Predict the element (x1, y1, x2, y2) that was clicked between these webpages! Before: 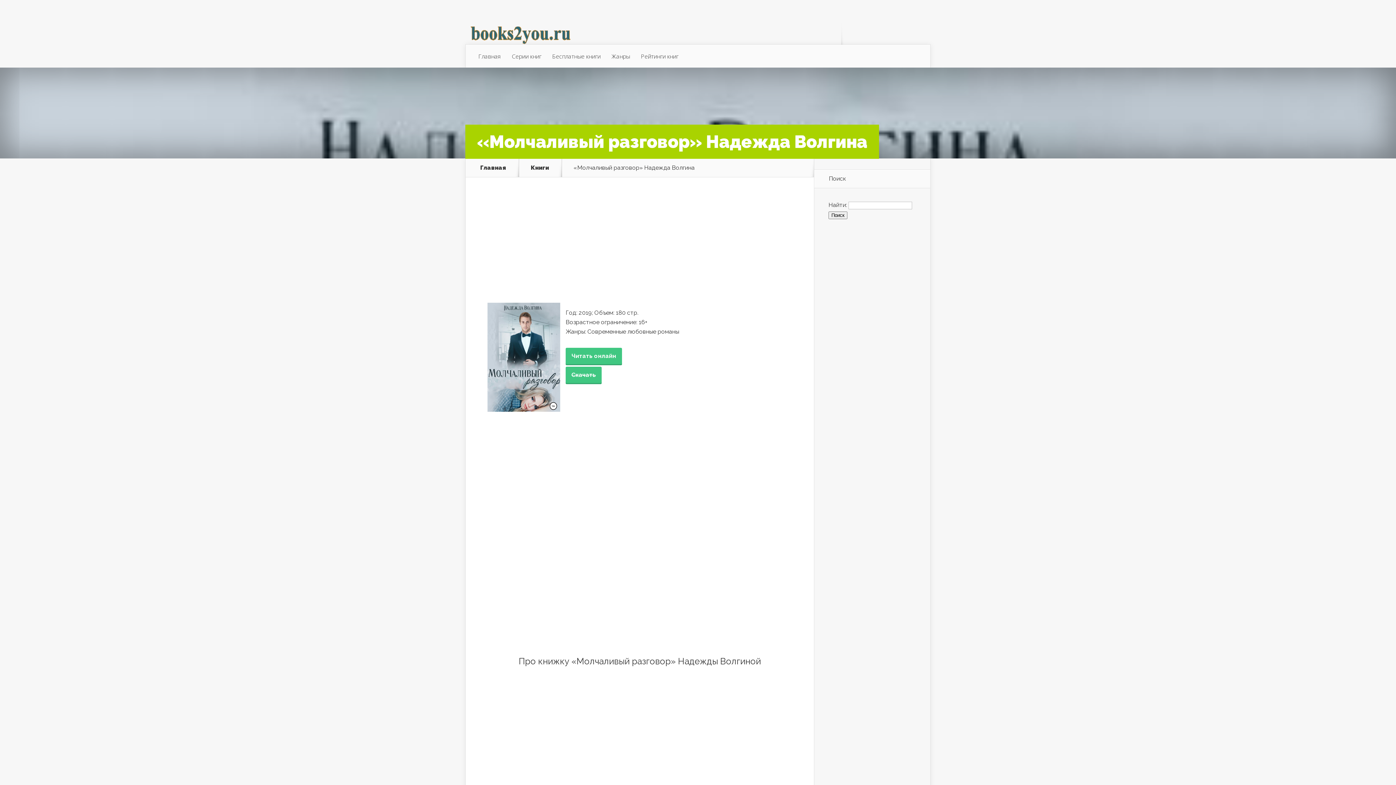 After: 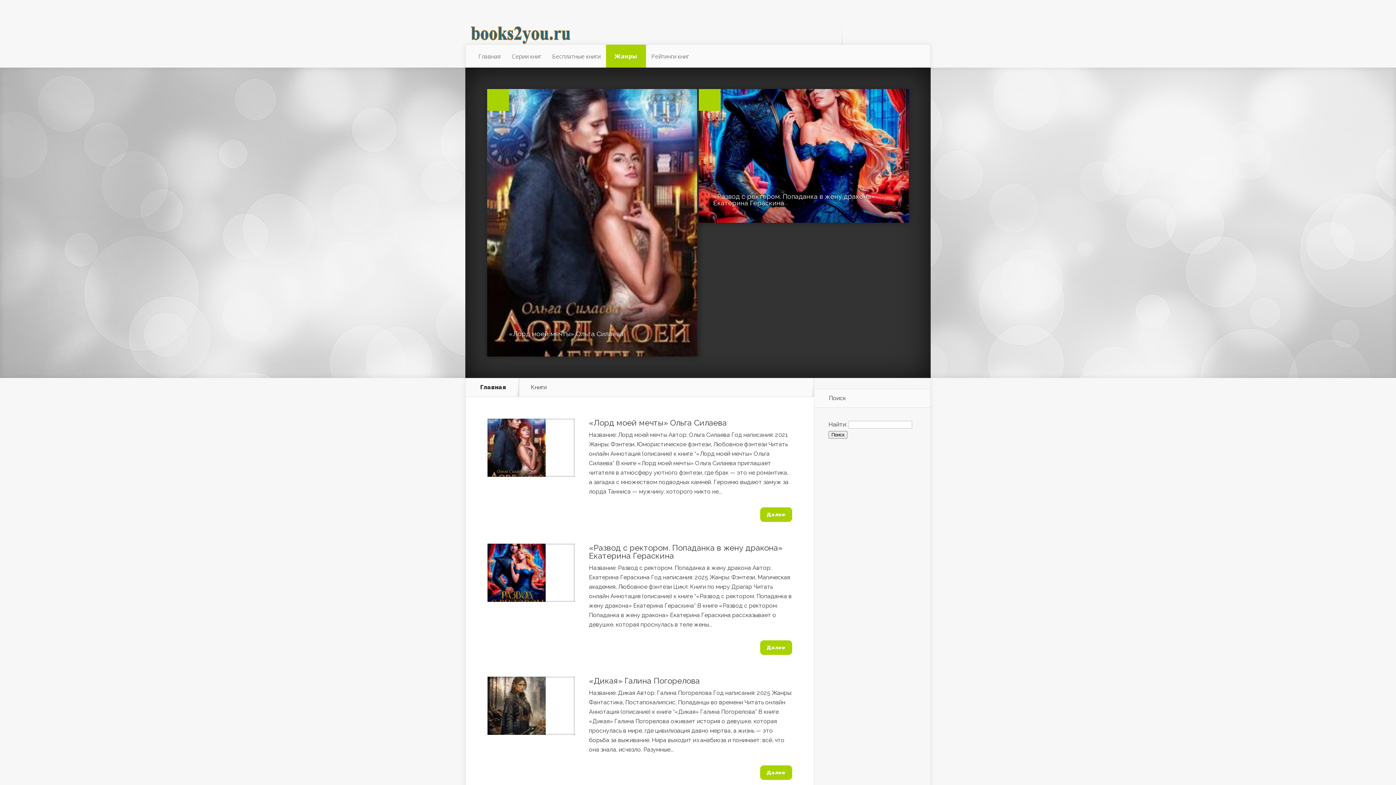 Action: bbox: (530, 165, 557, 170) label: Книги